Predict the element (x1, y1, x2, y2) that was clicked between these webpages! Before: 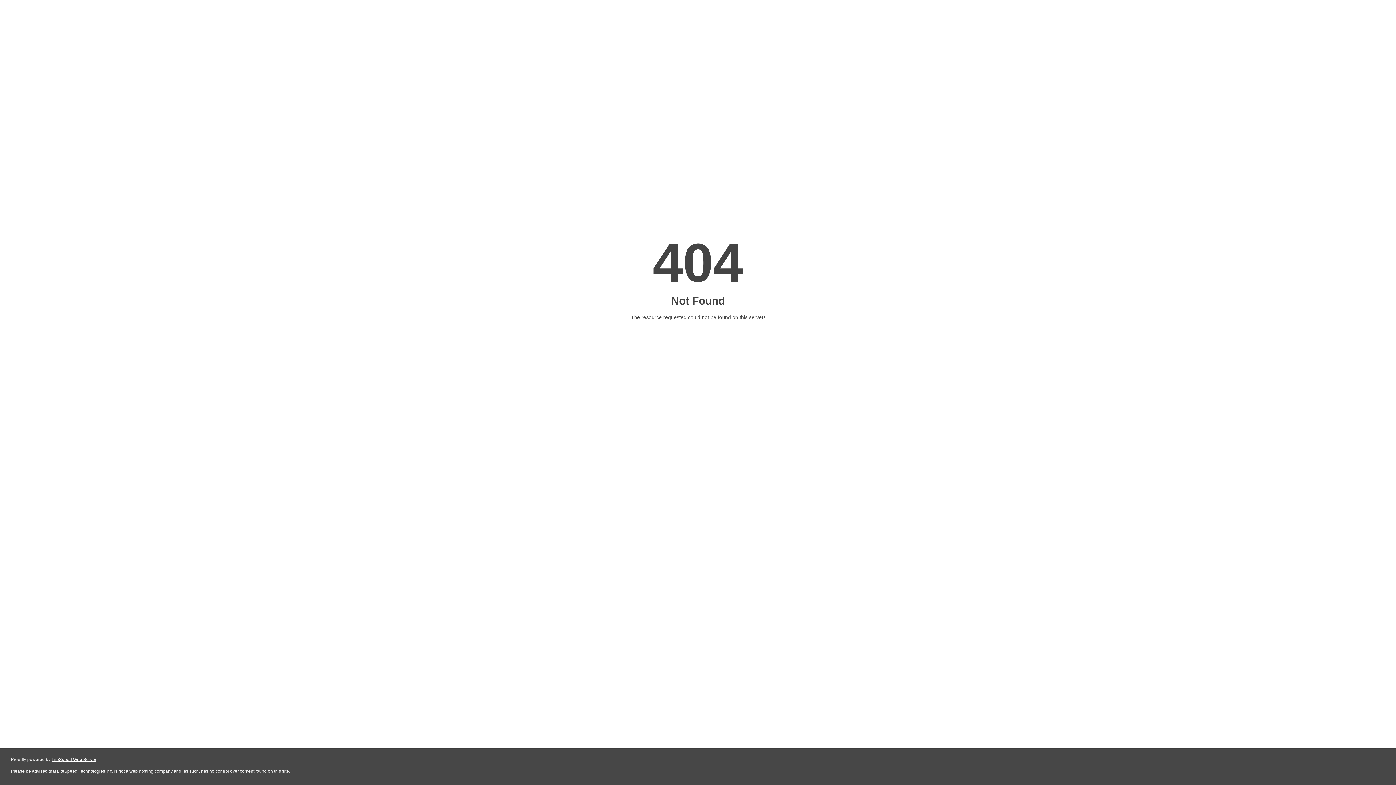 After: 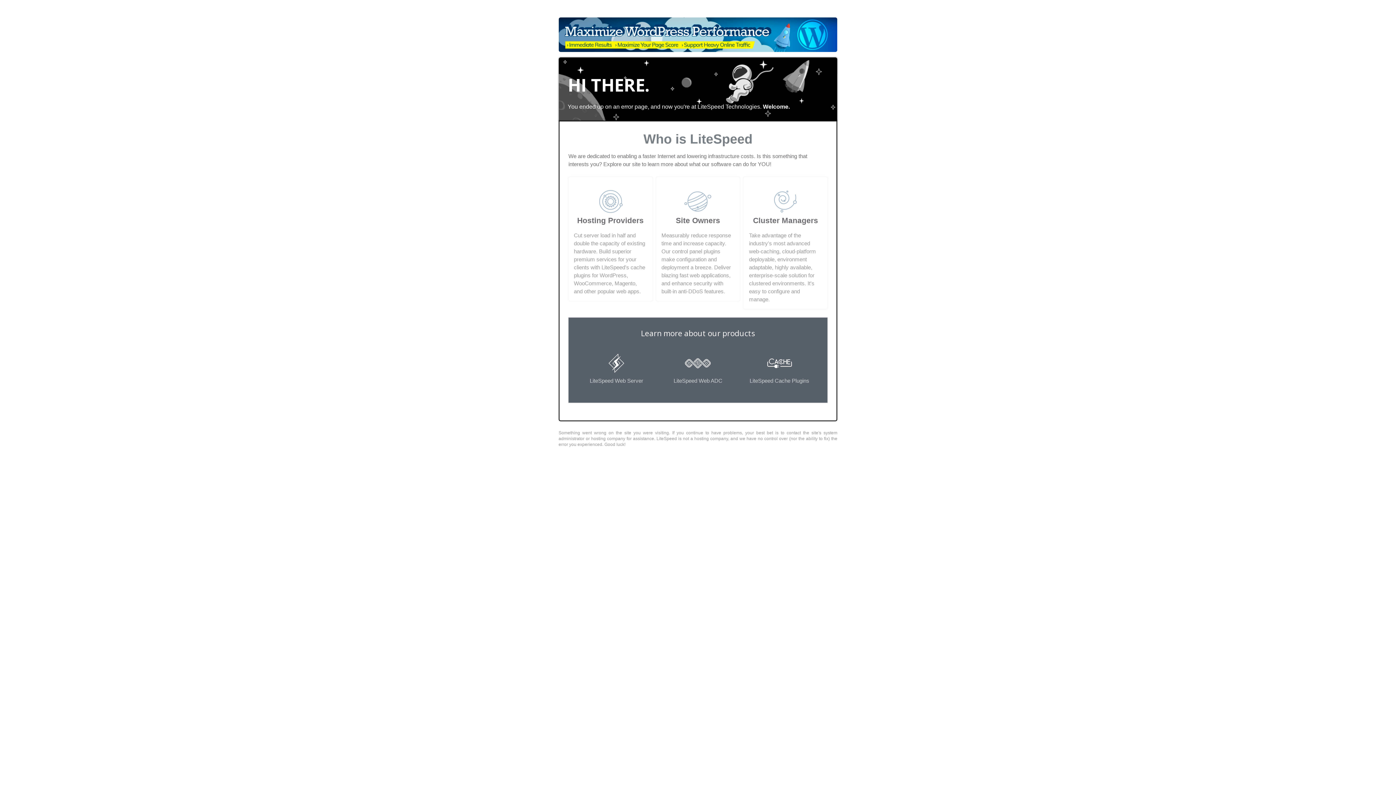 Action: label: LiteSpeed Web Server bbox: (51, 757, 96, 762)